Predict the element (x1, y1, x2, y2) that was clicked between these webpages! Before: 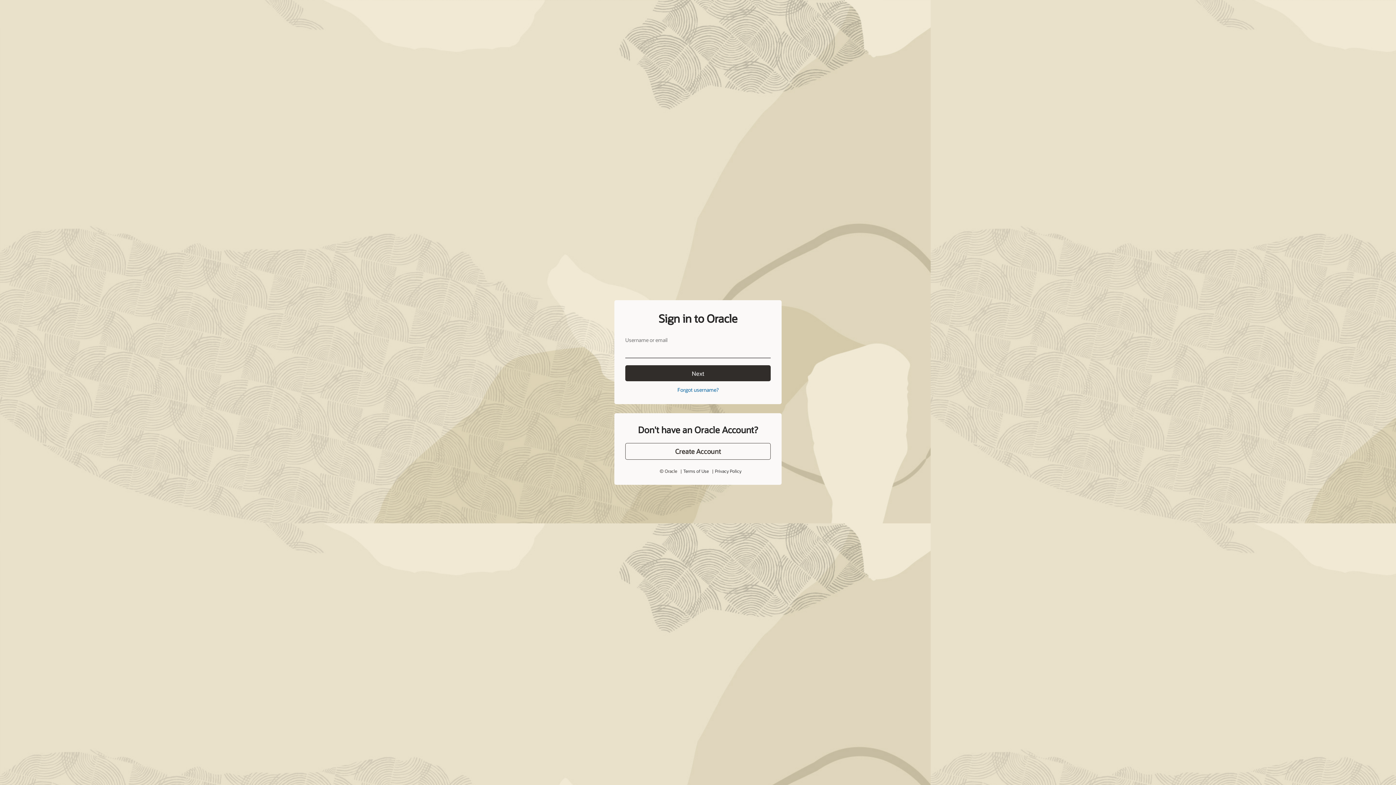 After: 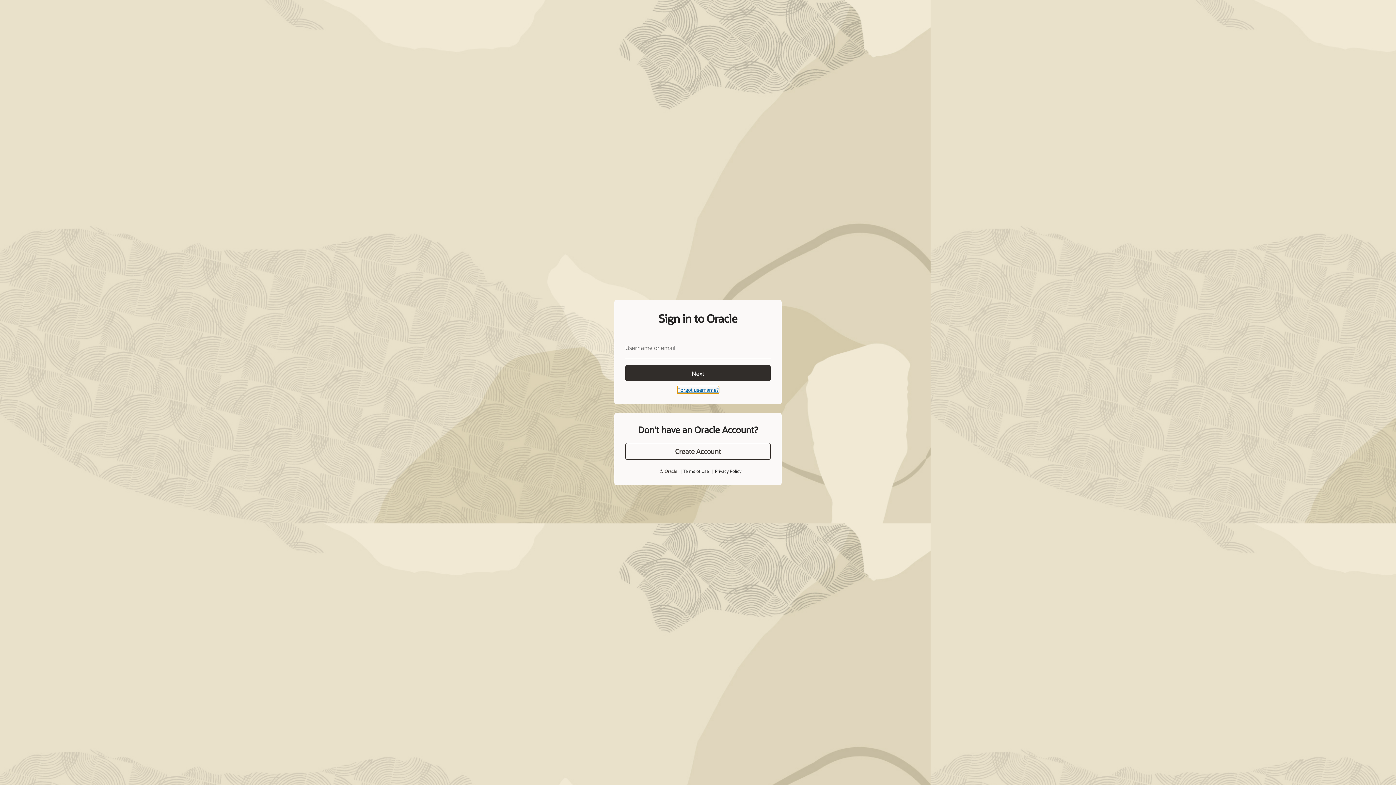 Action: label: Forgot username? bbox: (677, 386, 718, 393)